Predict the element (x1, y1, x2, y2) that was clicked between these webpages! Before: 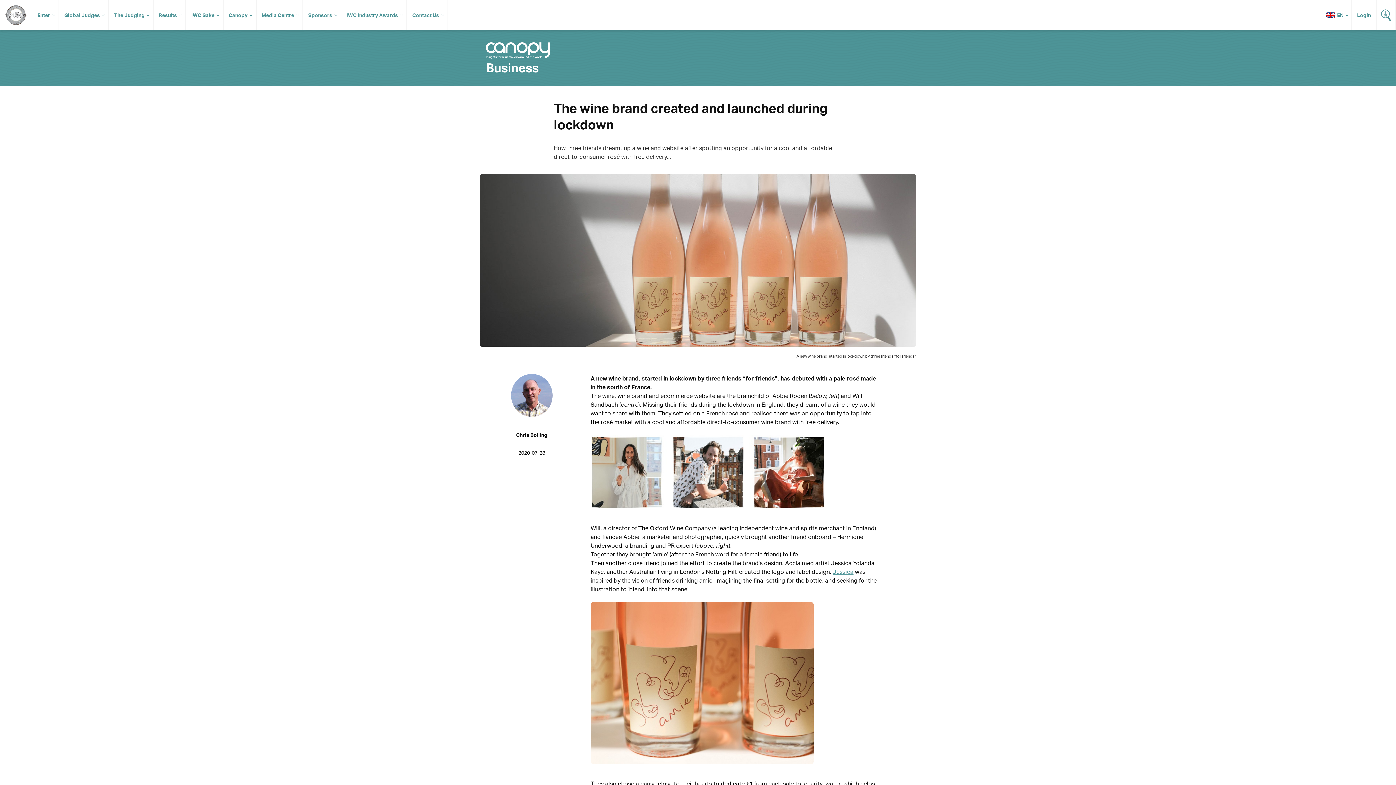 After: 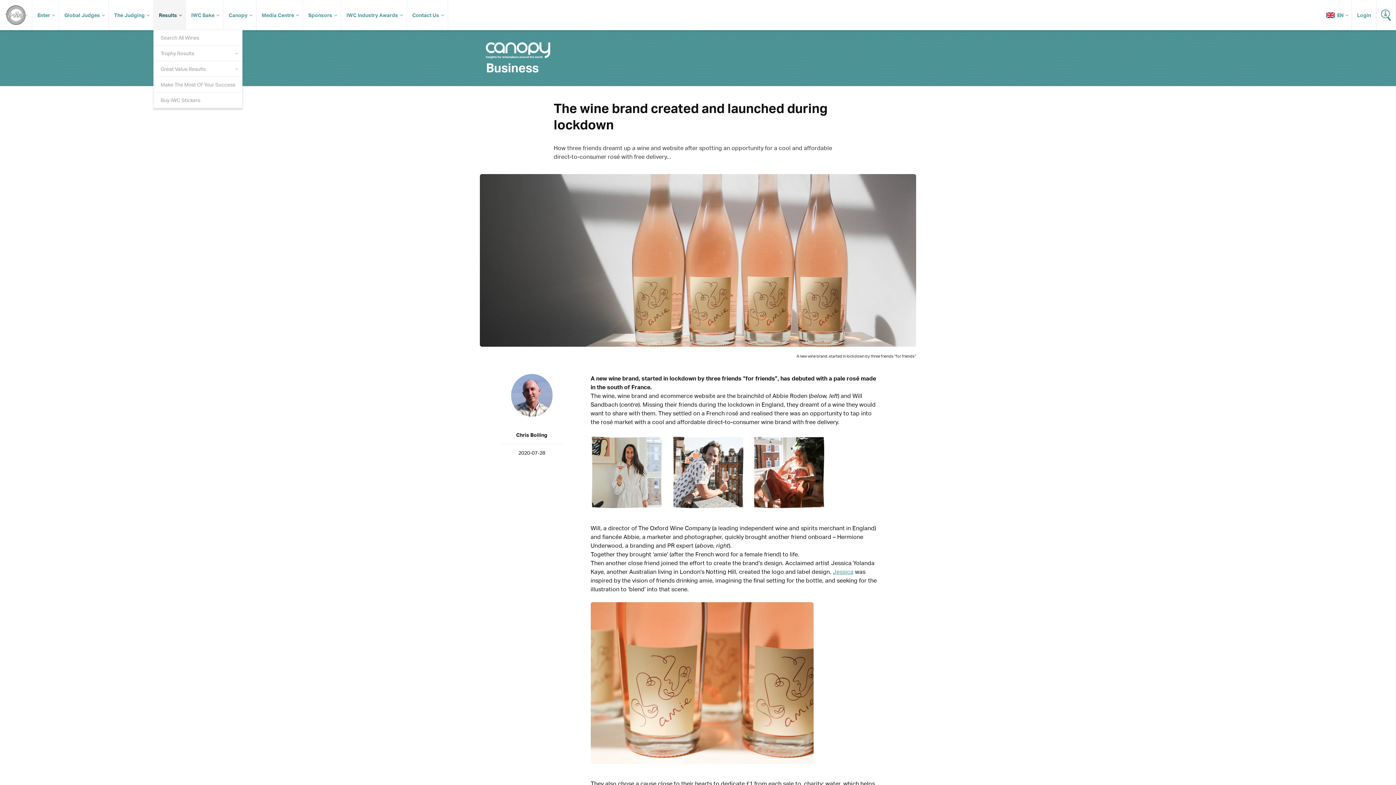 Action: label: Results bbox: (153, 0, 185, 30)